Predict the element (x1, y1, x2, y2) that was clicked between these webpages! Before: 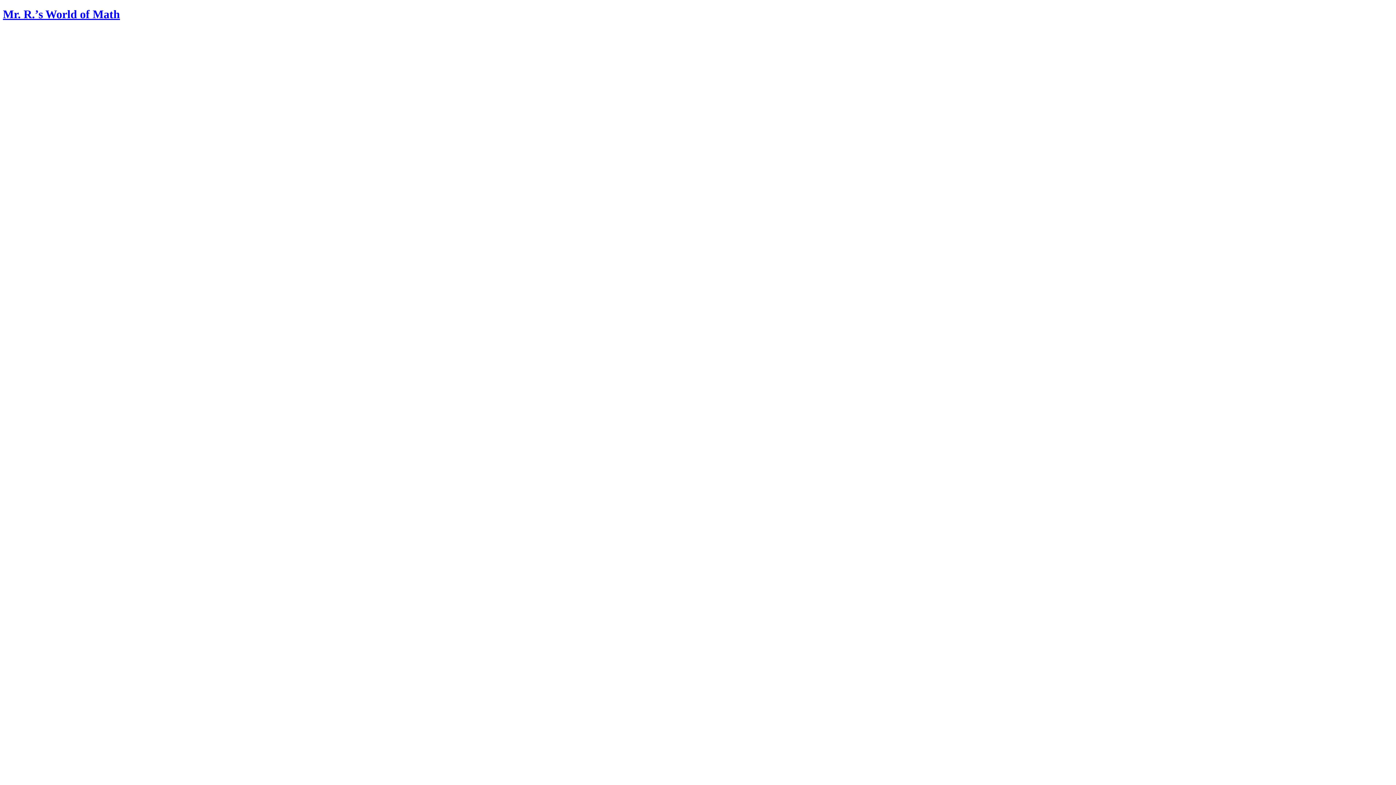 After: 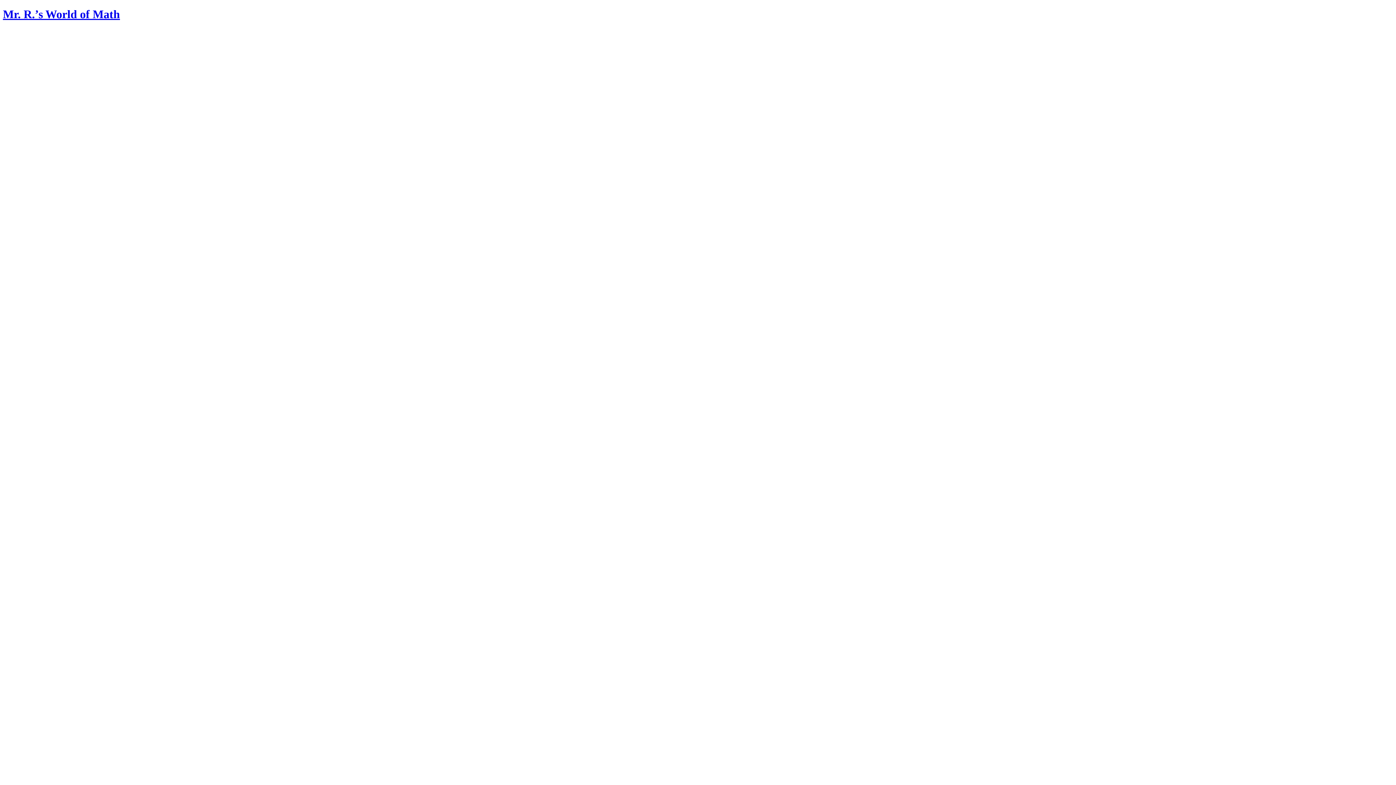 Action: bbox: (2, 7, 120, 20) label: Mr. R.’s World of Math